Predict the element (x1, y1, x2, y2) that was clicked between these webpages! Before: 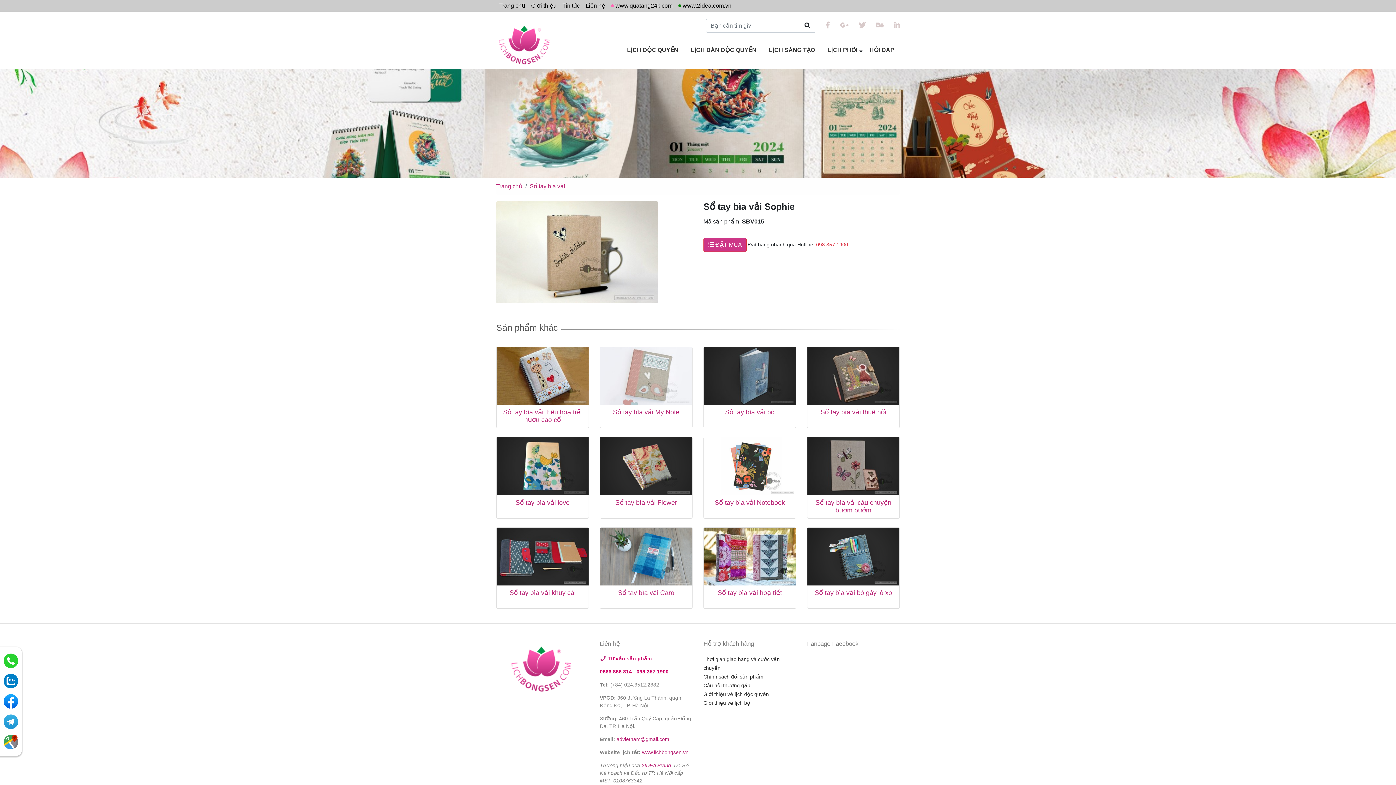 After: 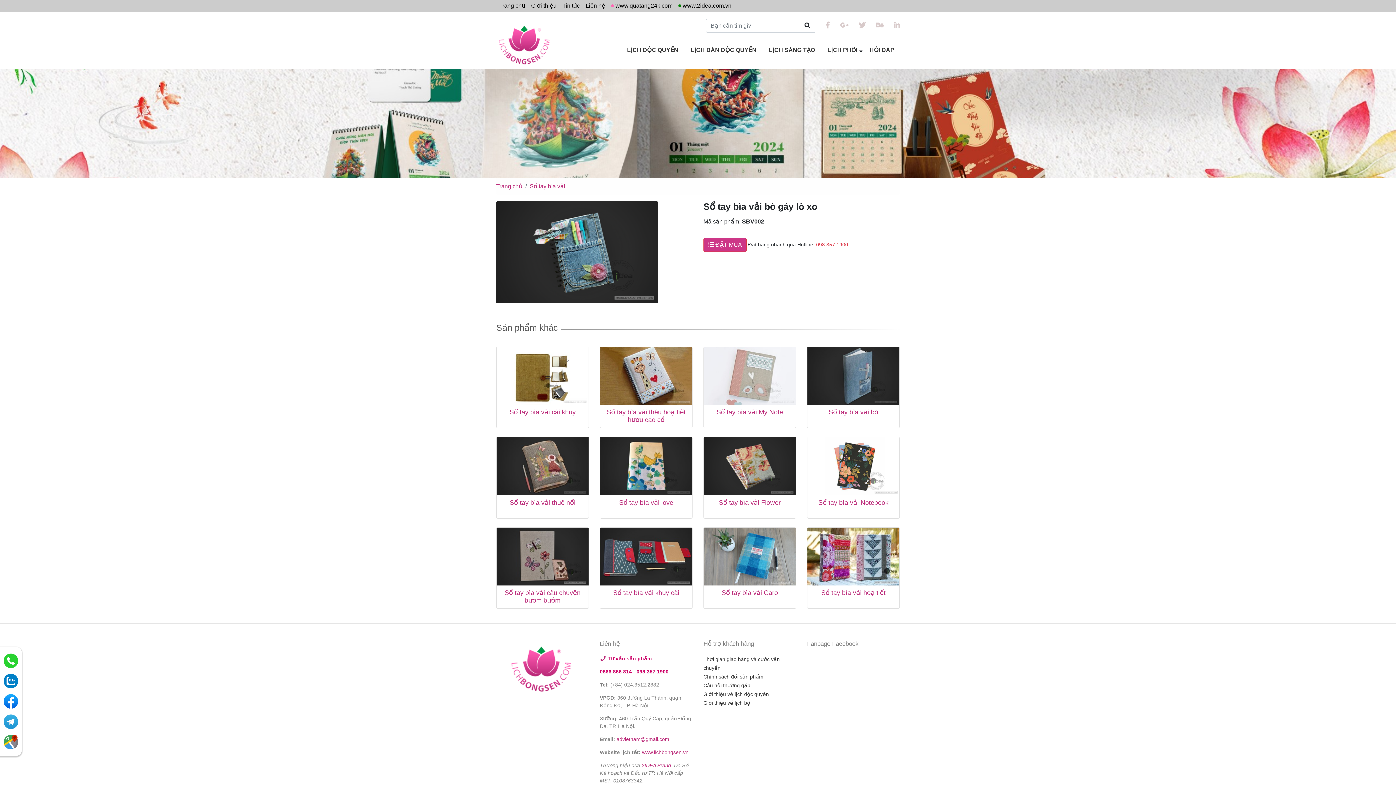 Action: label: Sổ tay bìa vải bò gáy lò xo bbox: (814, 589, 892, 596)